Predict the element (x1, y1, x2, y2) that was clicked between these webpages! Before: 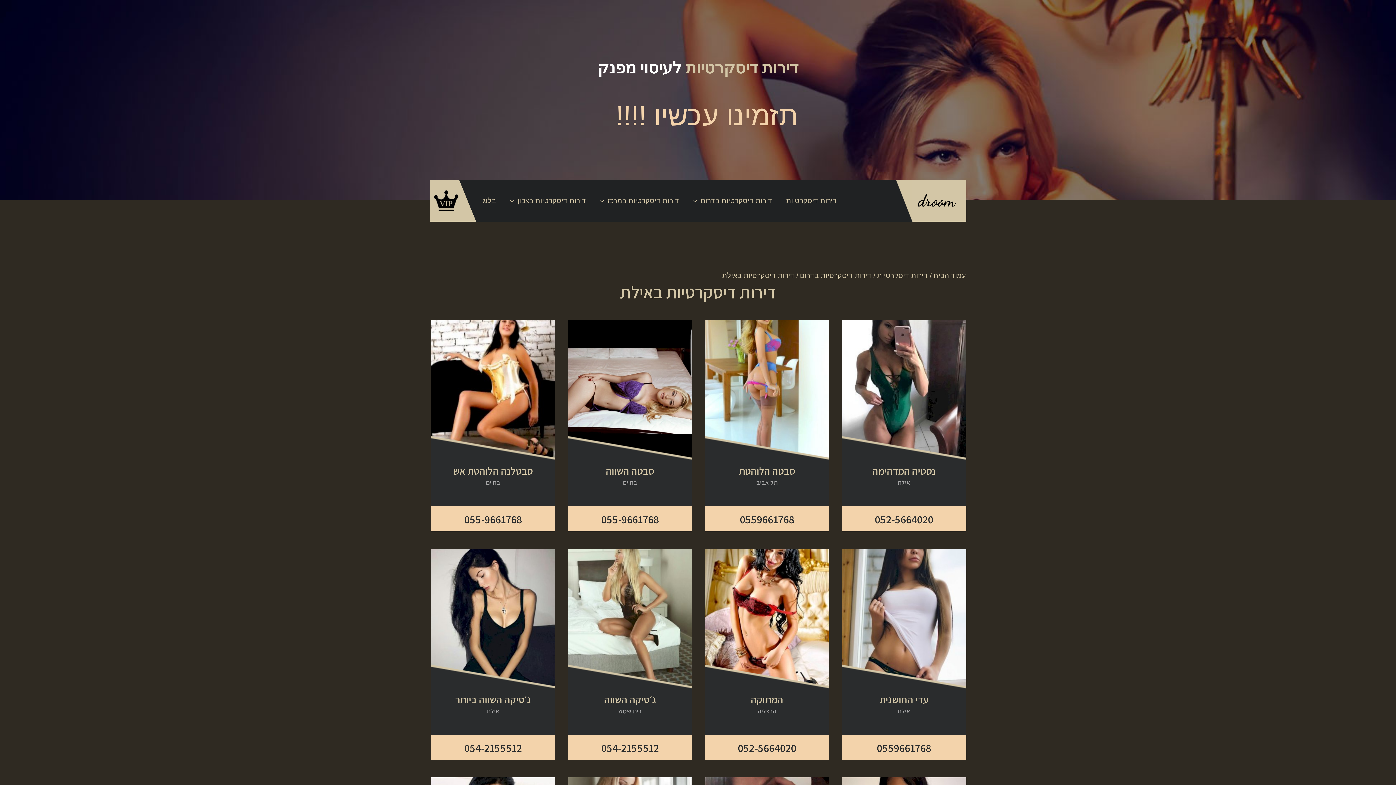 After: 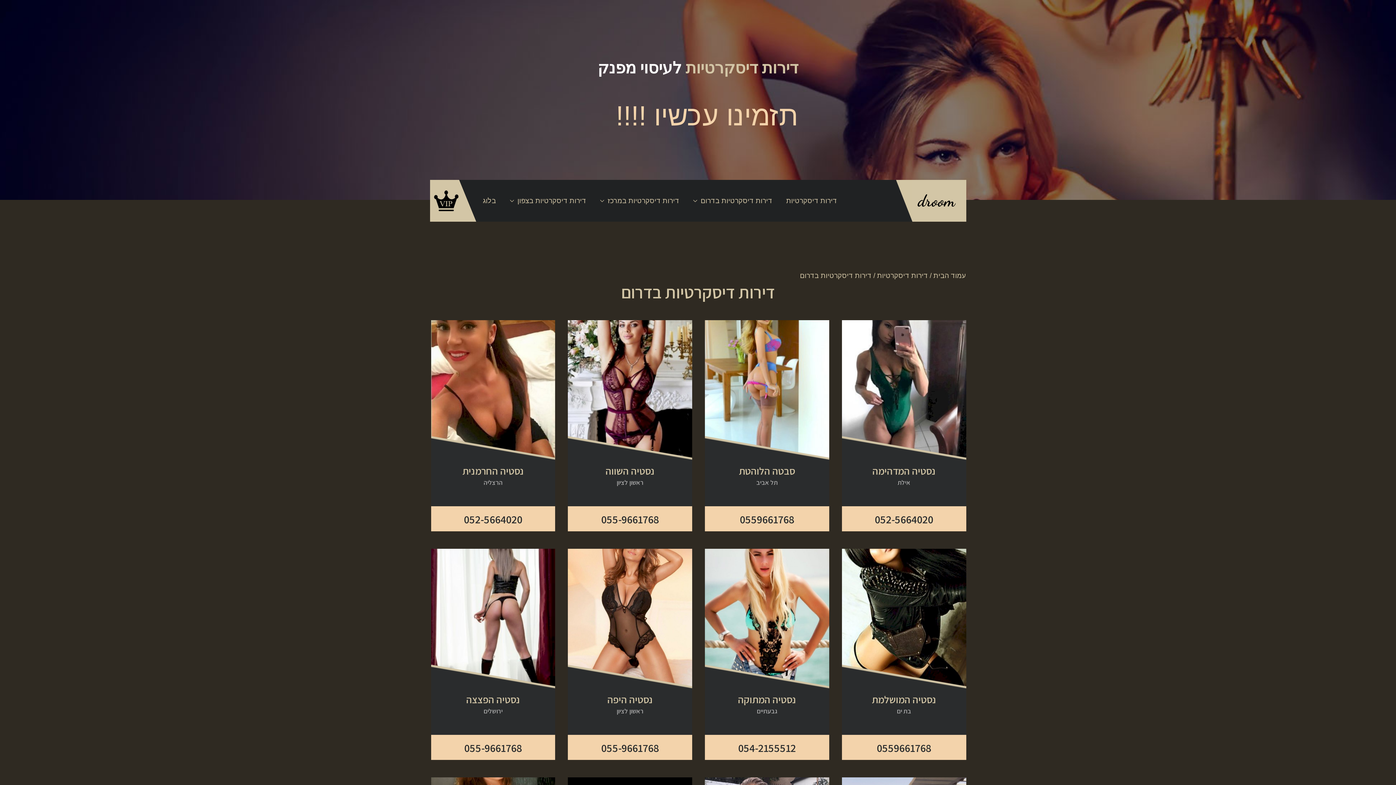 Action: label: דירות דיסקרטיות בדרום bbox: (800, 272, 871, 279)